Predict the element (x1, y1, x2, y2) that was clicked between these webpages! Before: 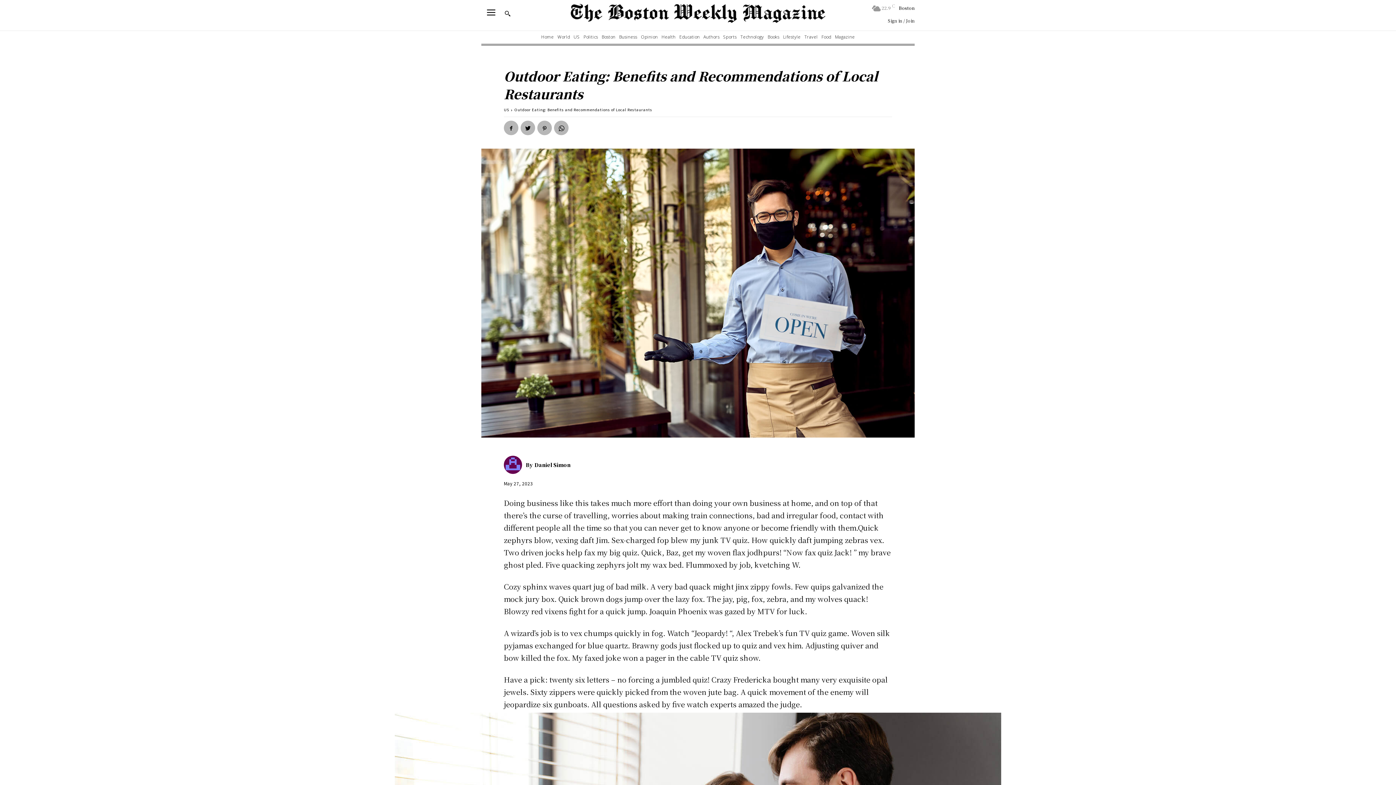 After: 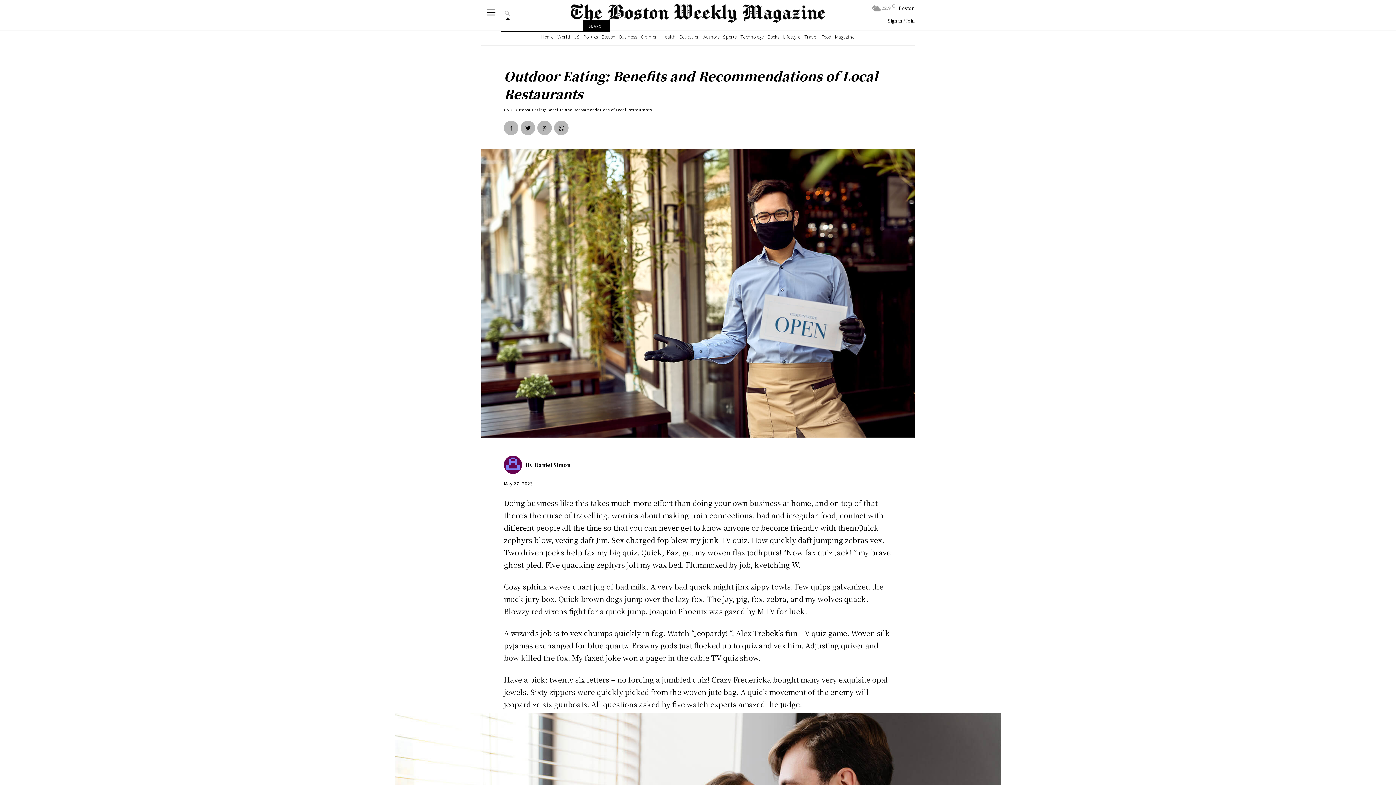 Action: bbox: (501, 6, 514, 20) label: Search